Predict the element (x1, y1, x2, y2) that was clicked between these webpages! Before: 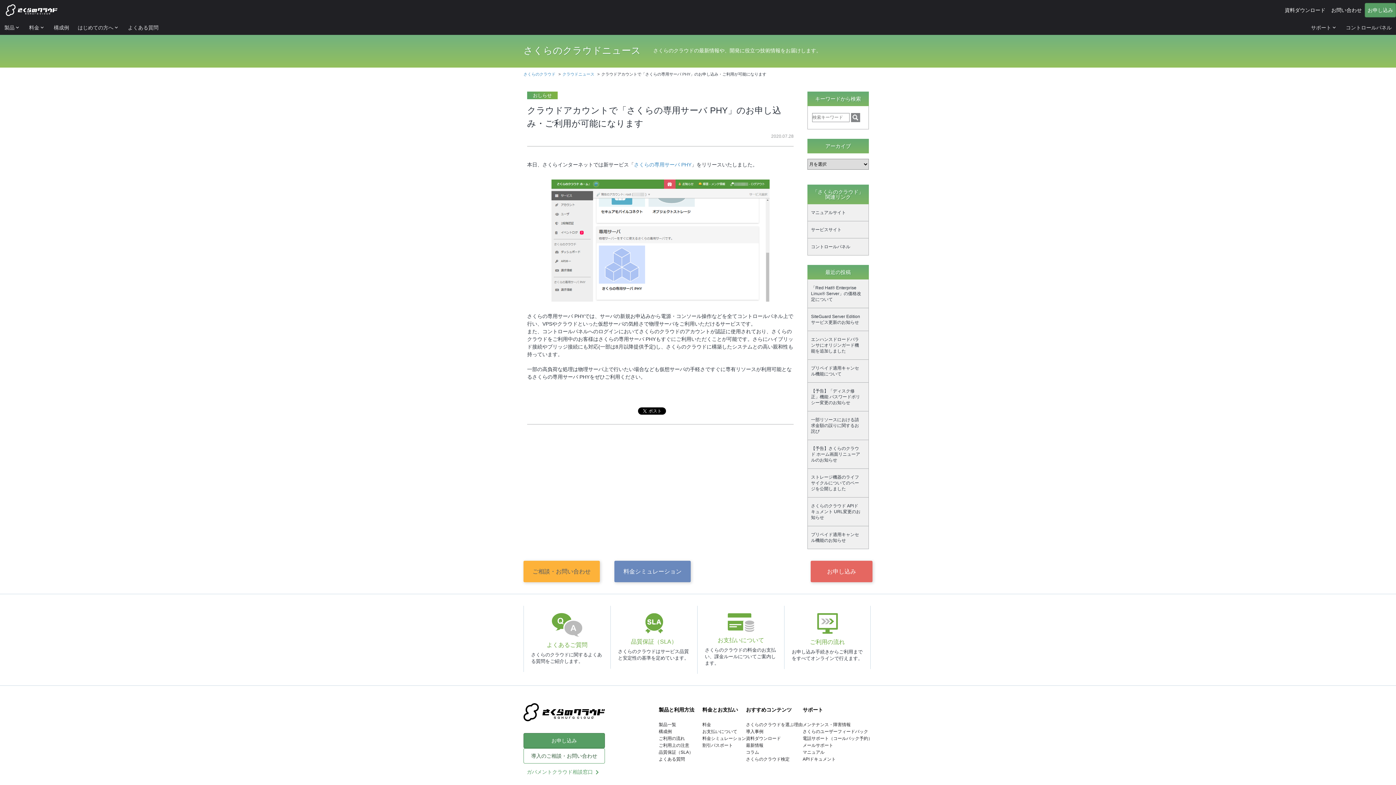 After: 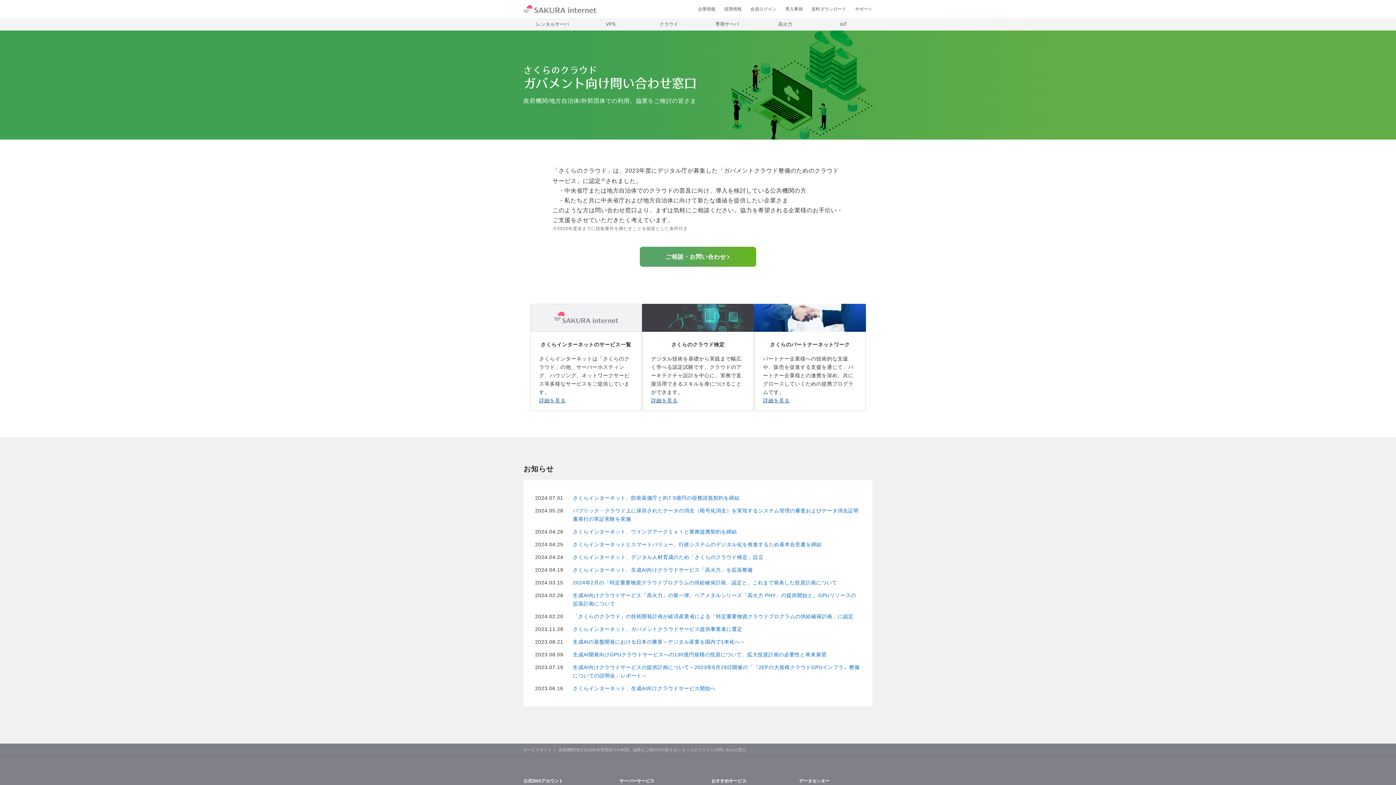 Action: label: ガバメントクラウド相談窓口 bbox: (523, 763, 605, 781)